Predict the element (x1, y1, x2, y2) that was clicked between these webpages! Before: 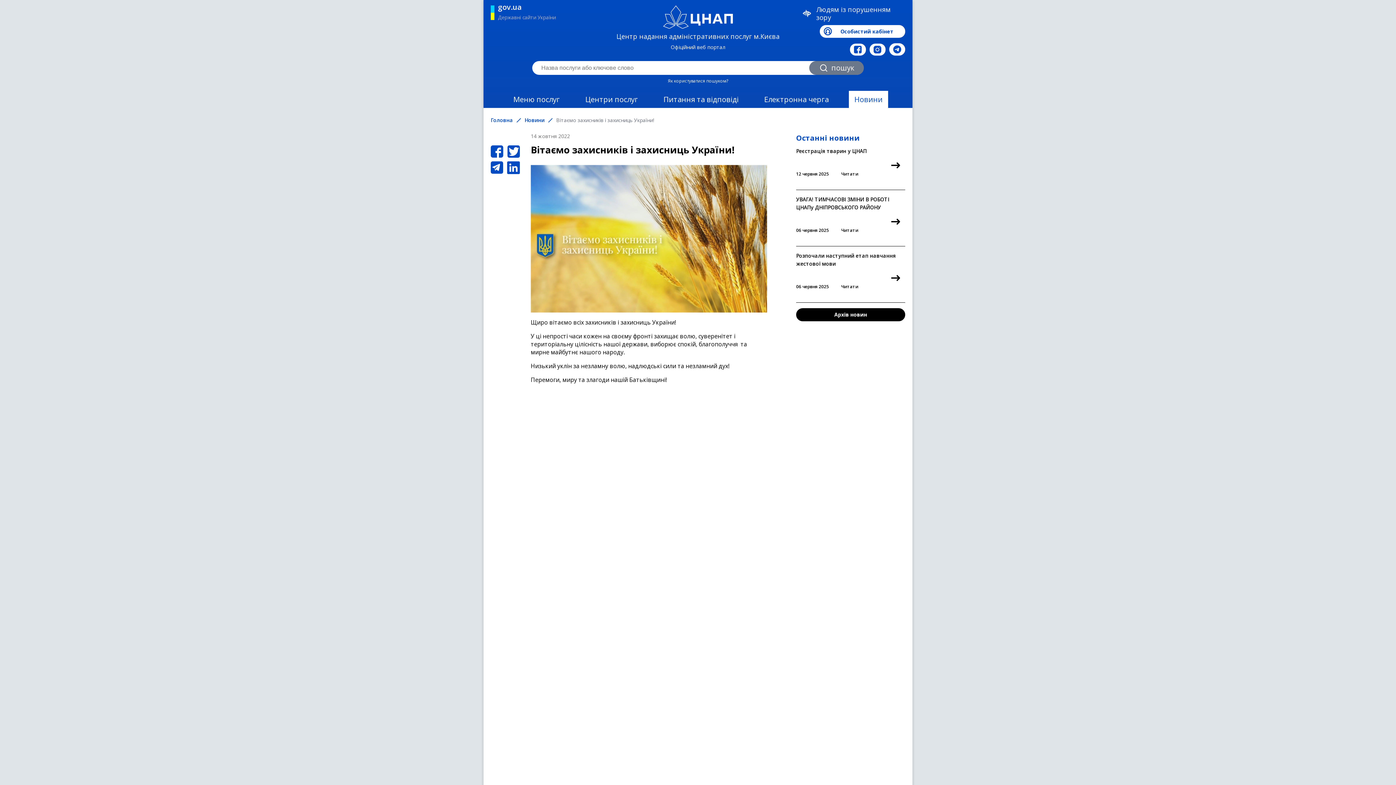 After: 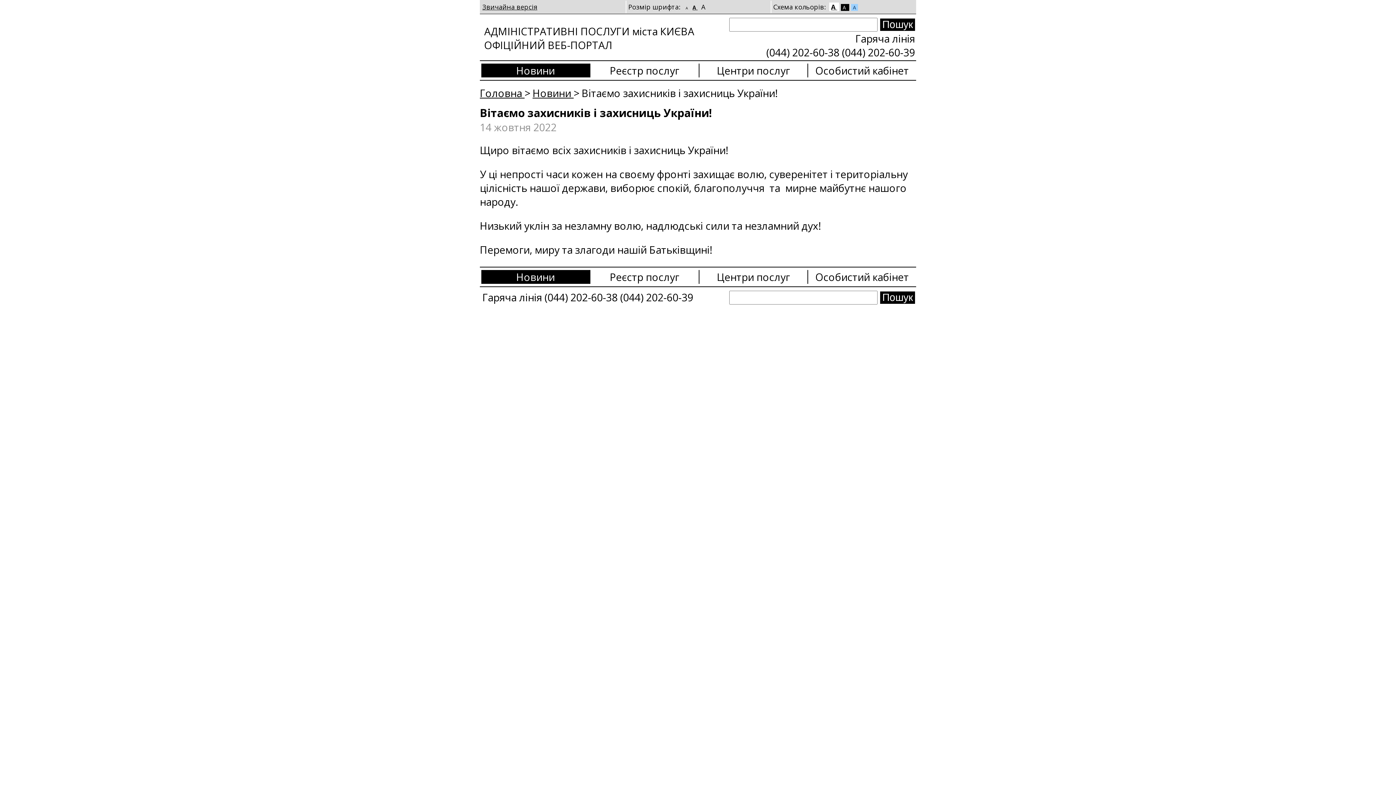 Action: bbox: (801, 5, 905, 21) label: Людям із порушенням зору